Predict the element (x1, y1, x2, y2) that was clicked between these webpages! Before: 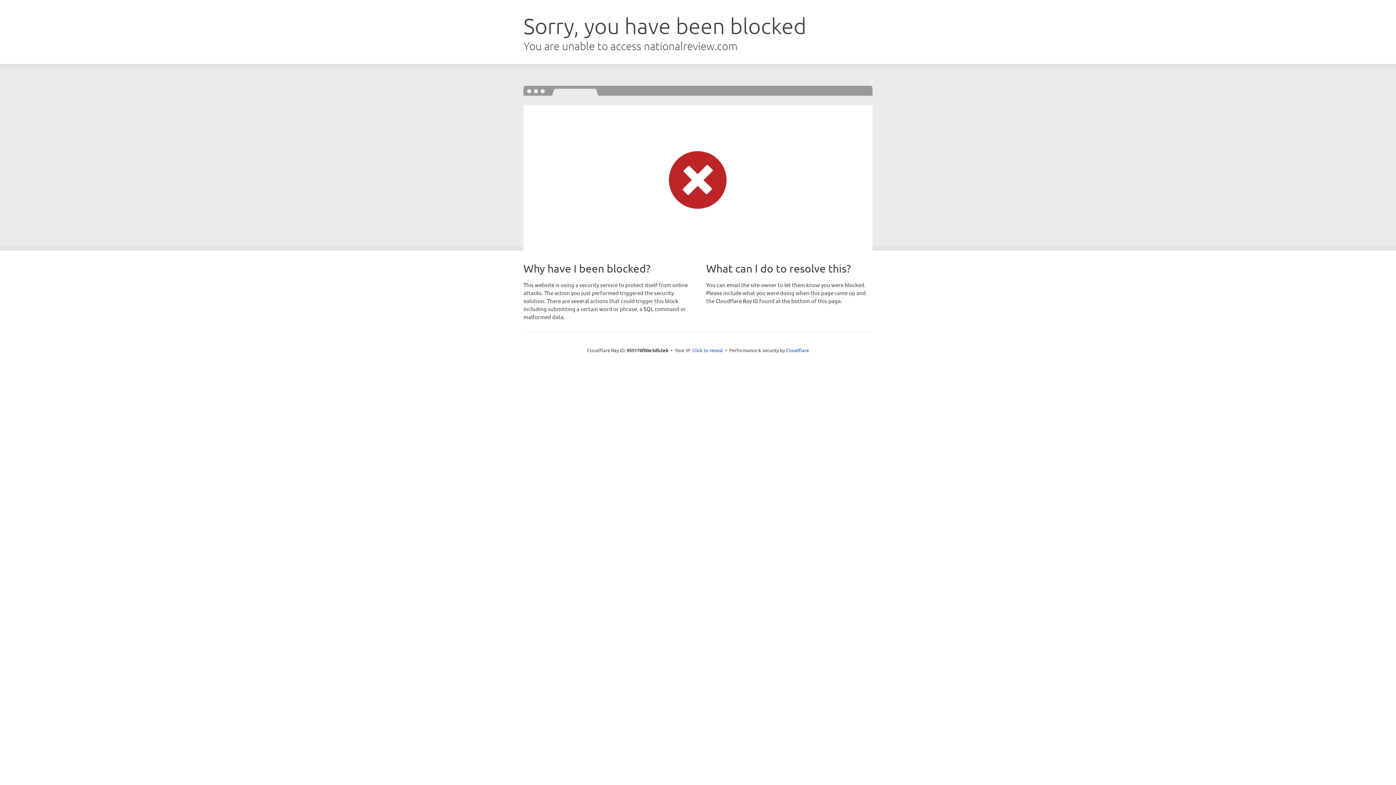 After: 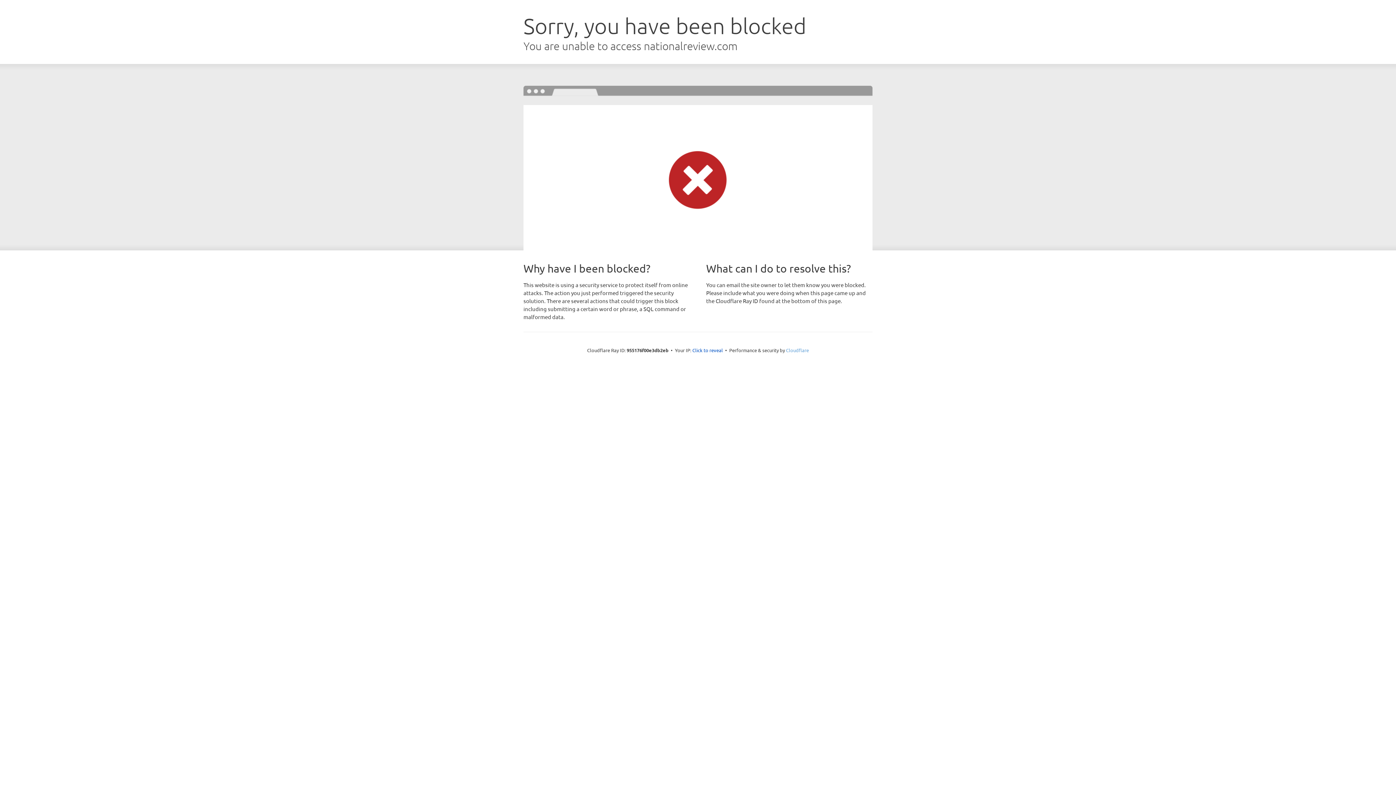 Action: label: Cloudflare bbox: (786, 347, 809, 353)